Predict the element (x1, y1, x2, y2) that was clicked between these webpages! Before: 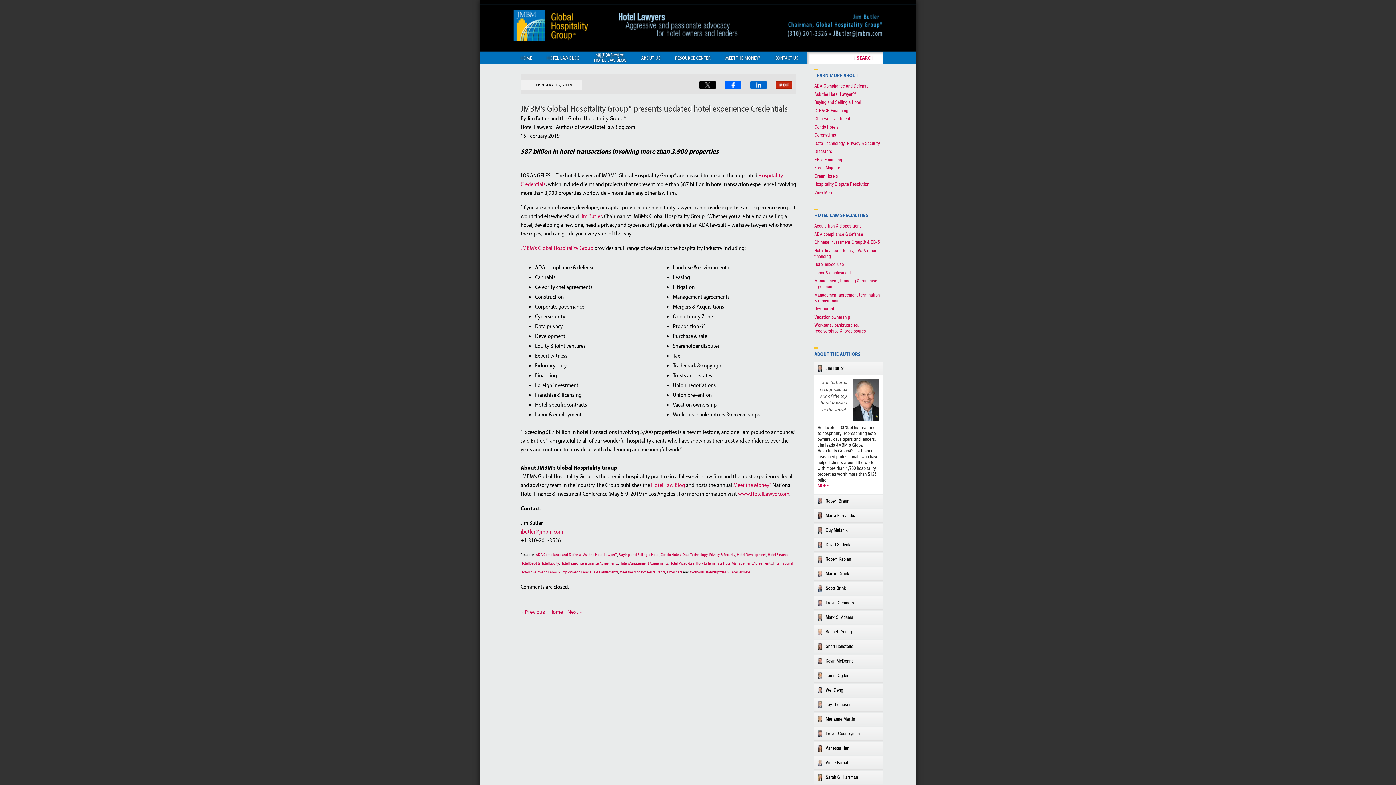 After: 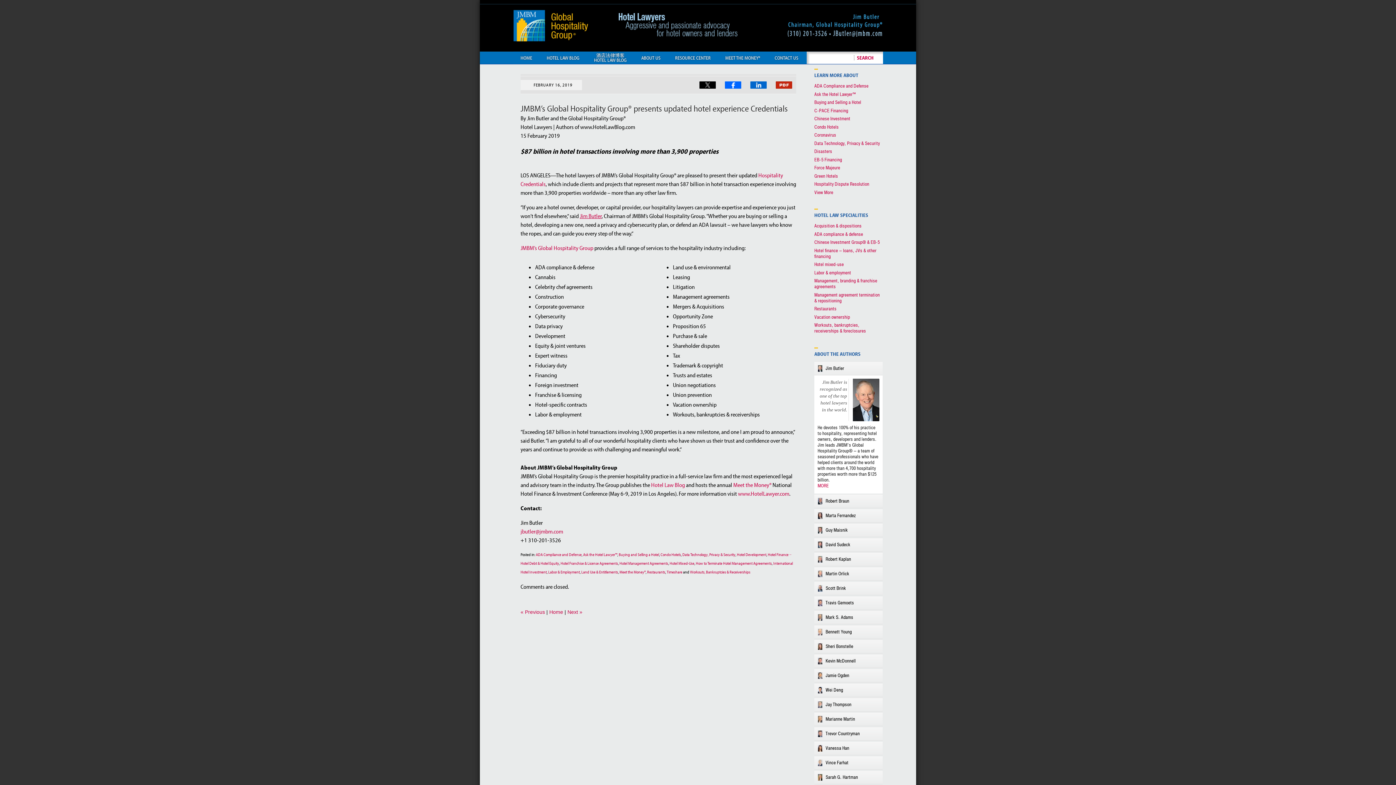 Action: bbox: (580, 212, 601, 219) label: Jim Butler